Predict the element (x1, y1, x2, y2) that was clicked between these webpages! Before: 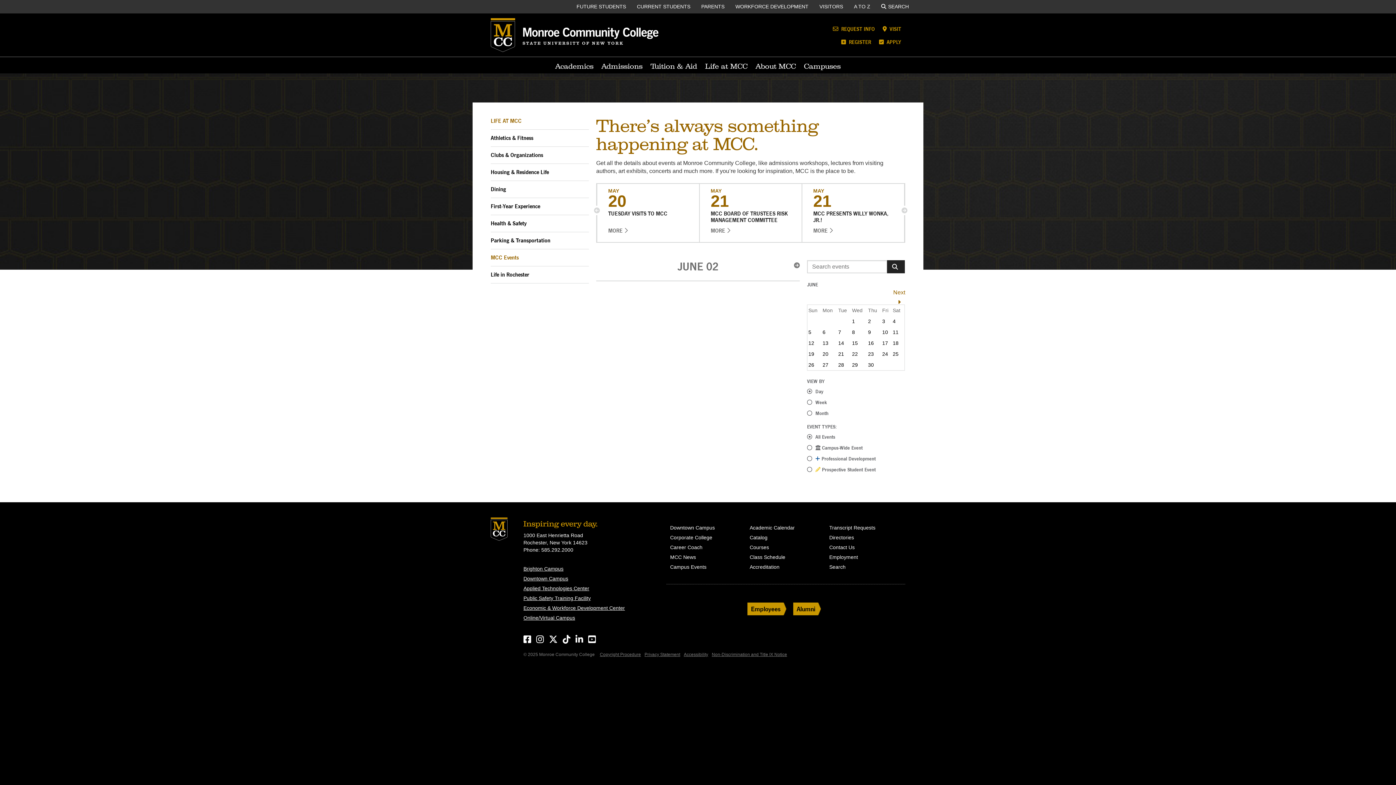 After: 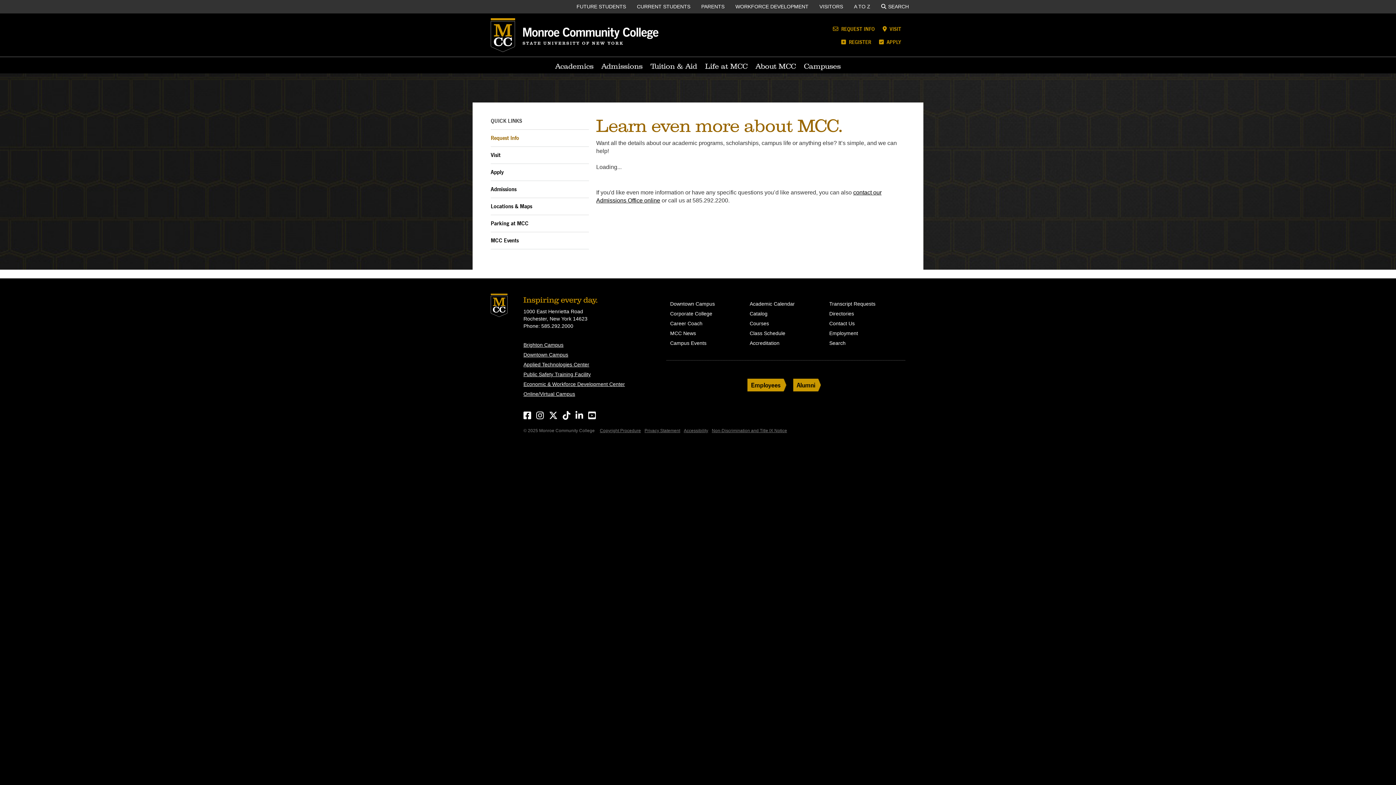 Action: bbox: (829, 22, 878, 35) label:  REQUEST INFO